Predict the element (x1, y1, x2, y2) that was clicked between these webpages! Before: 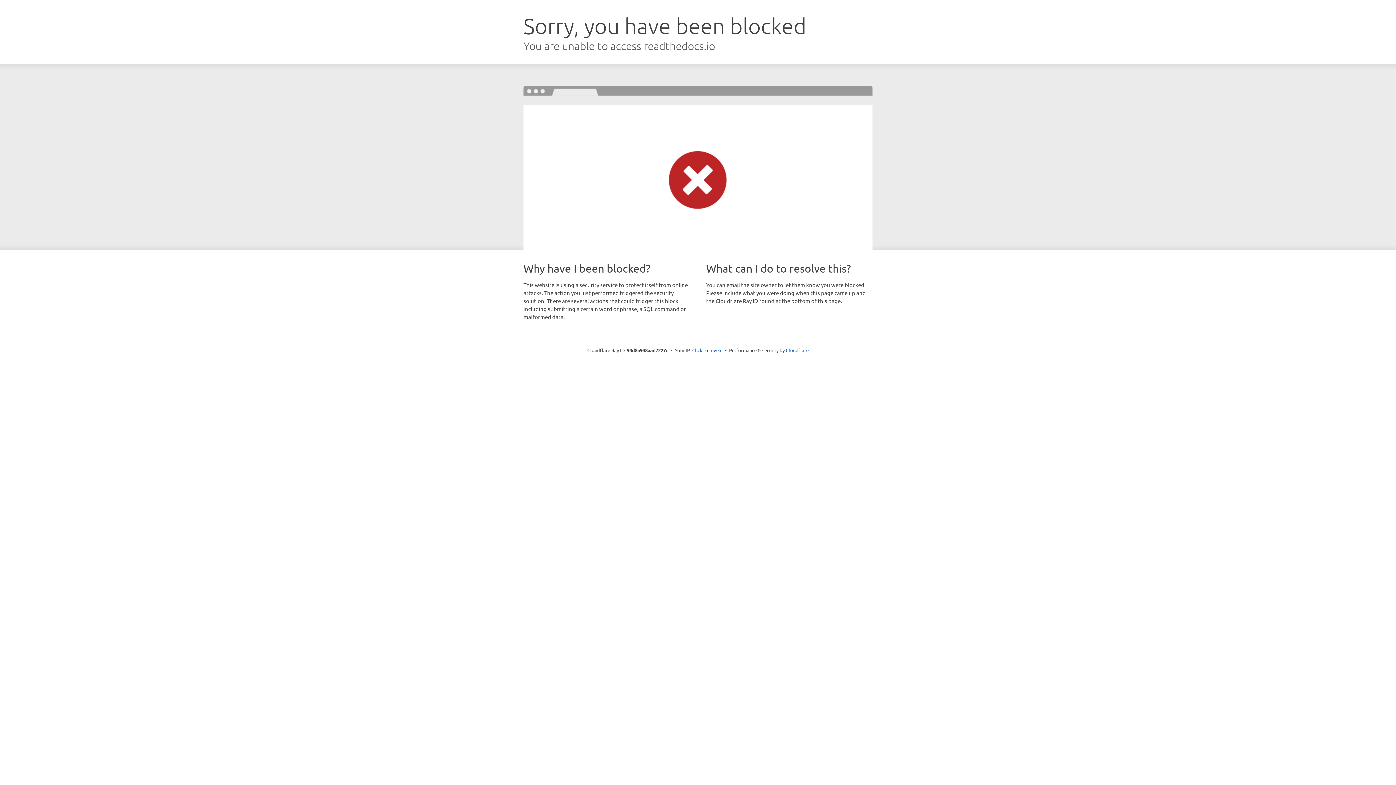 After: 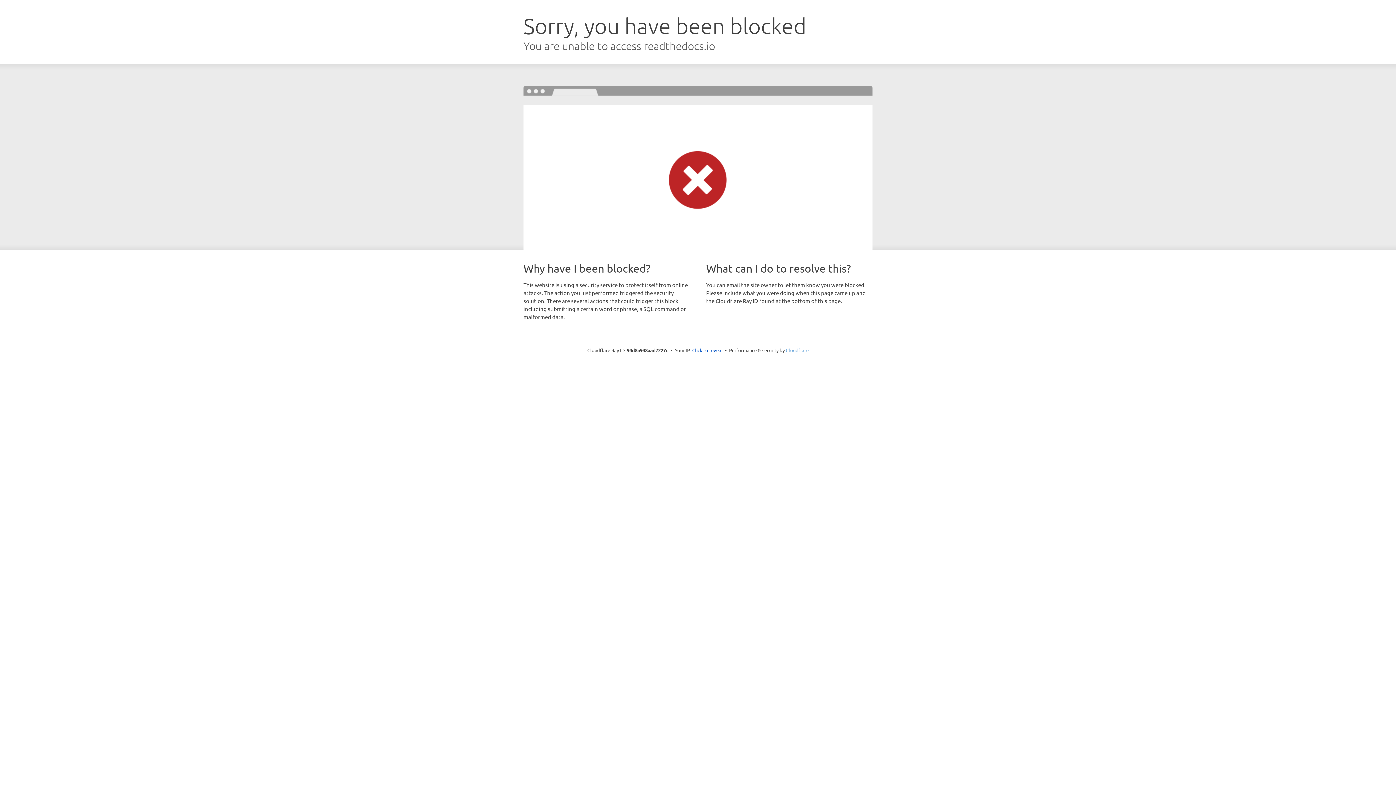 Action: bbox: (786, 347, 808, 353) label: Cloudflare